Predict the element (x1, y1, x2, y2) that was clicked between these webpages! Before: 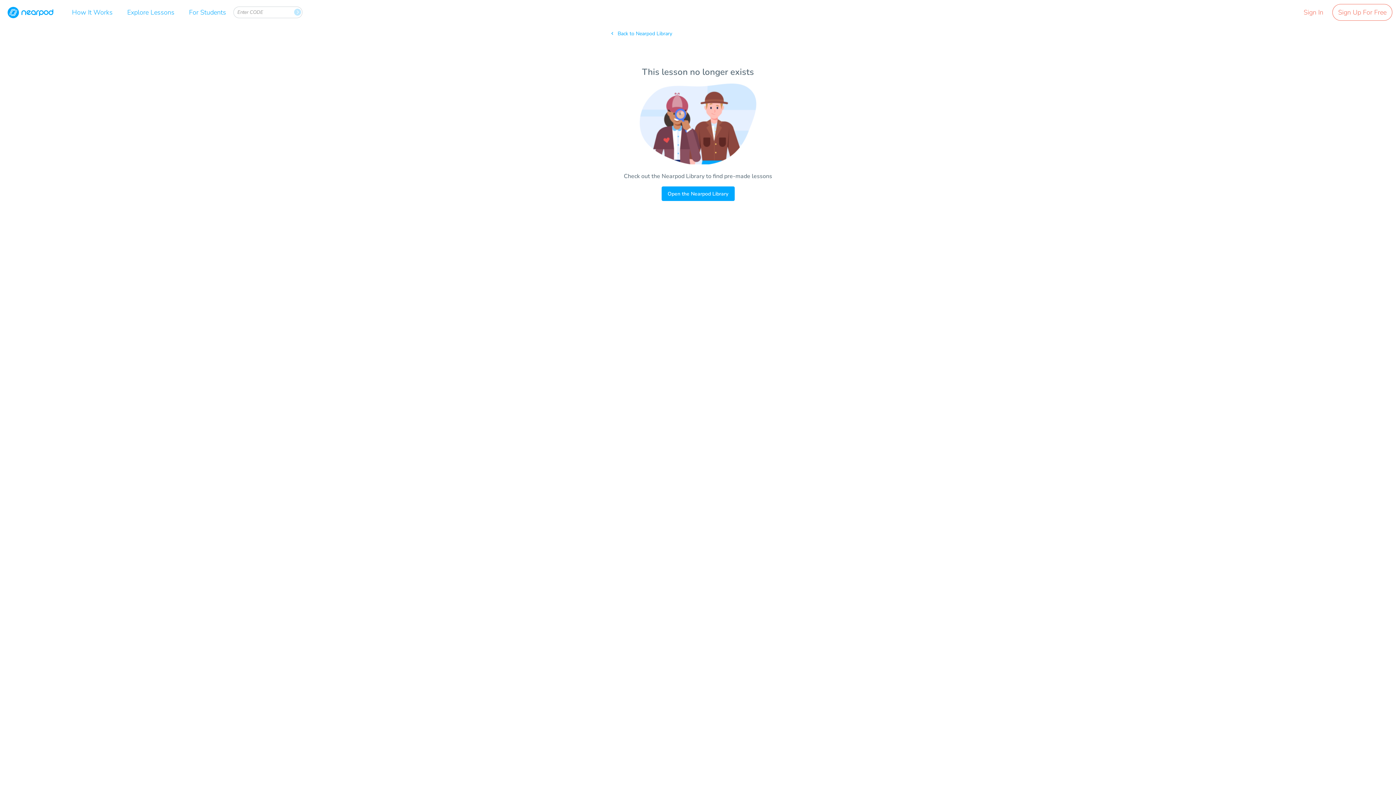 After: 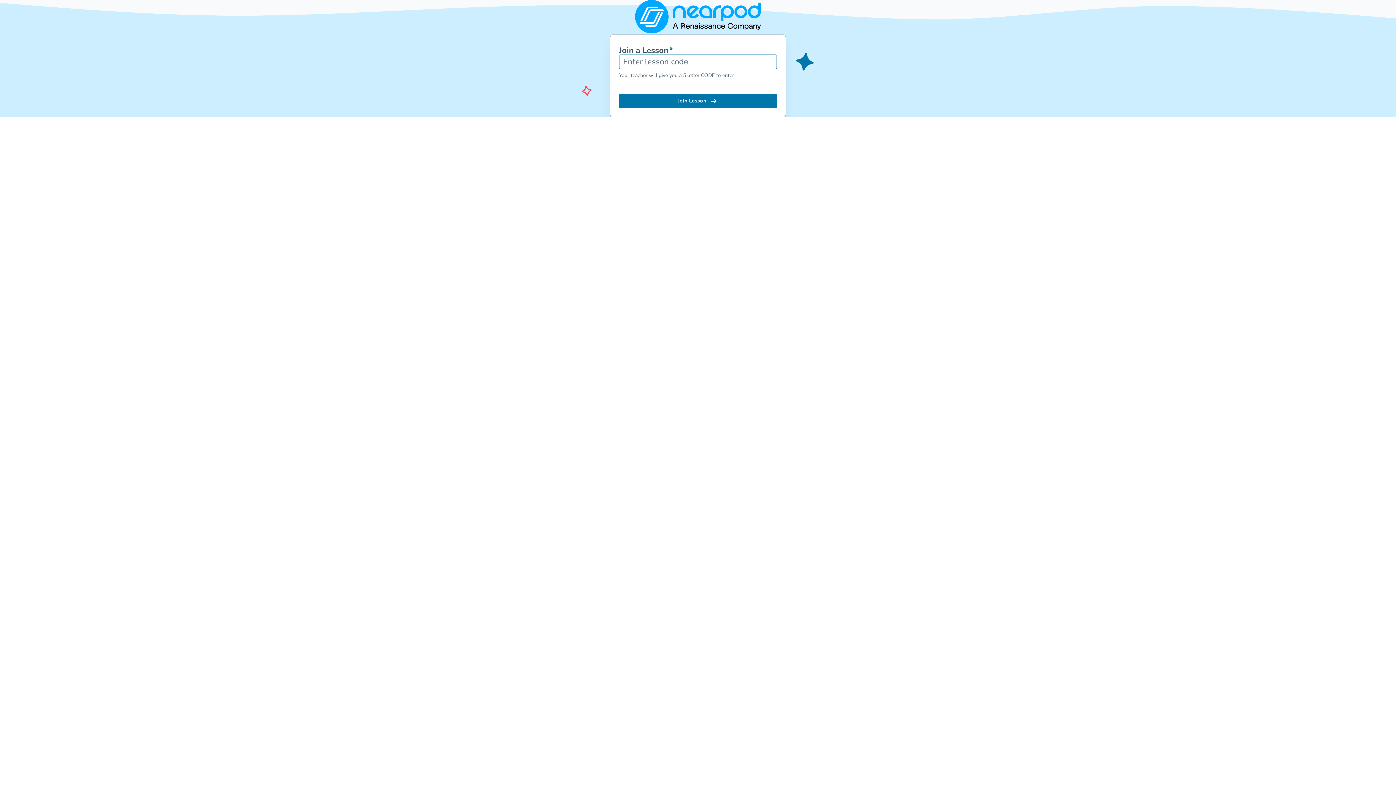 Action: bbox: (189, 6, 226, 17) label: For Students